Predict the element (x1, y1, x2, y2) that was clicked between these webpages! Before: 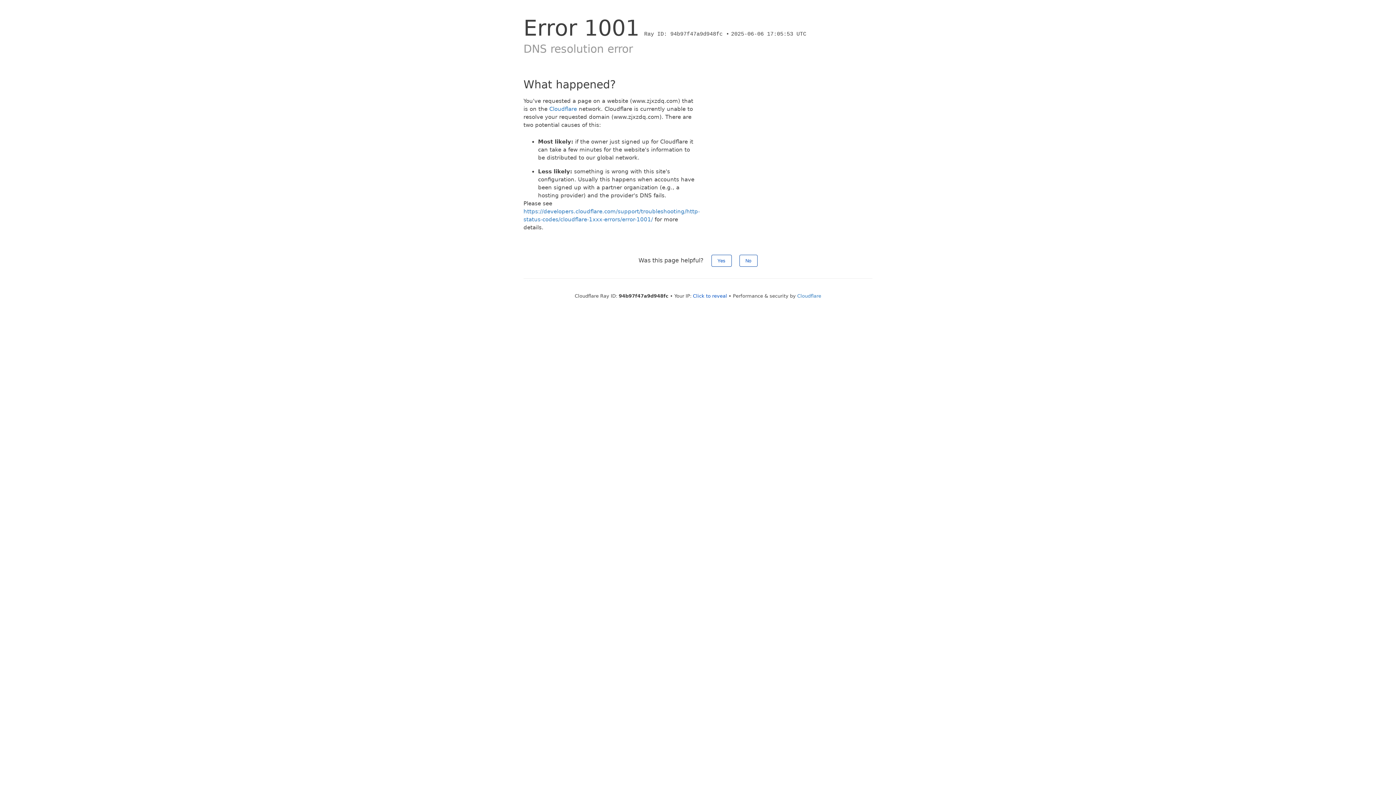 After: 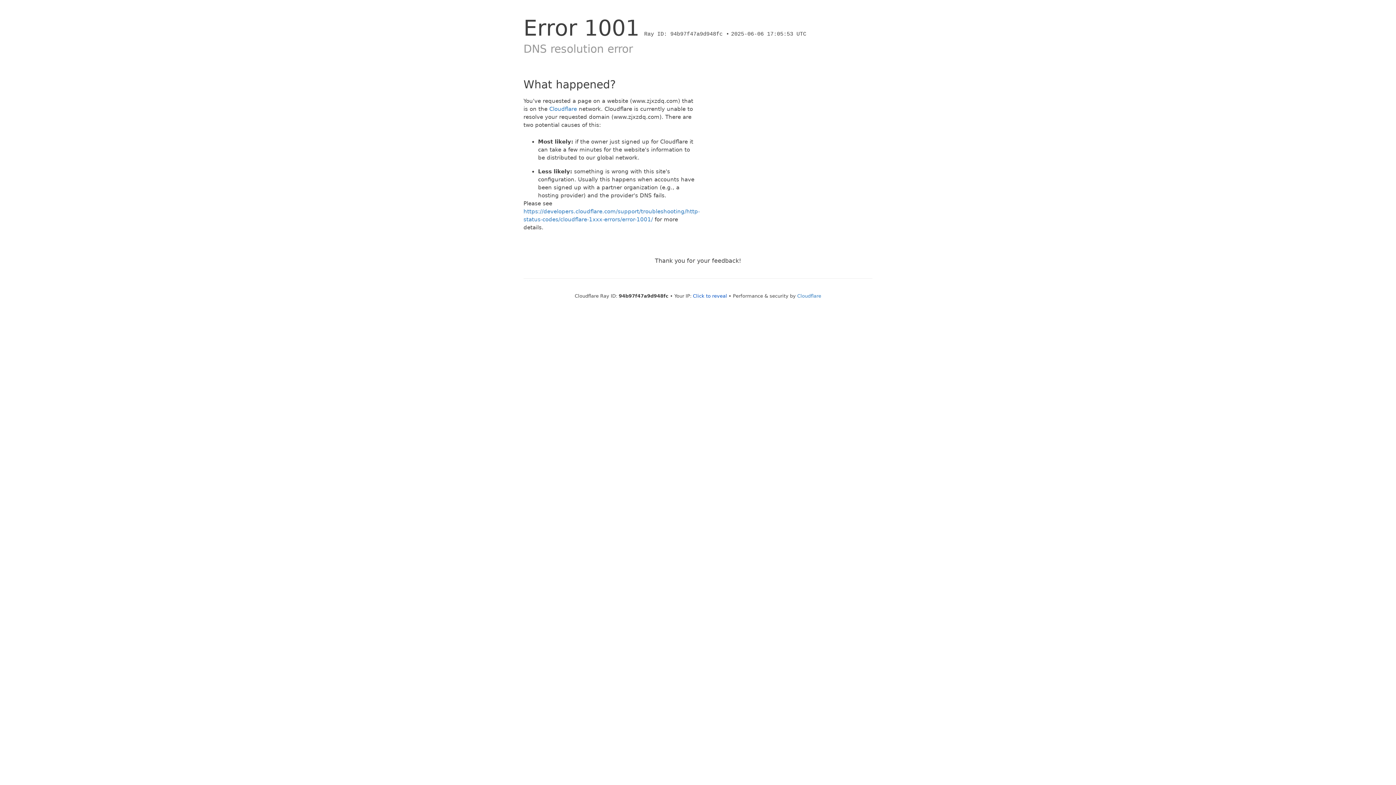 Action: label: No bbox: (739, 254, 757, 266)